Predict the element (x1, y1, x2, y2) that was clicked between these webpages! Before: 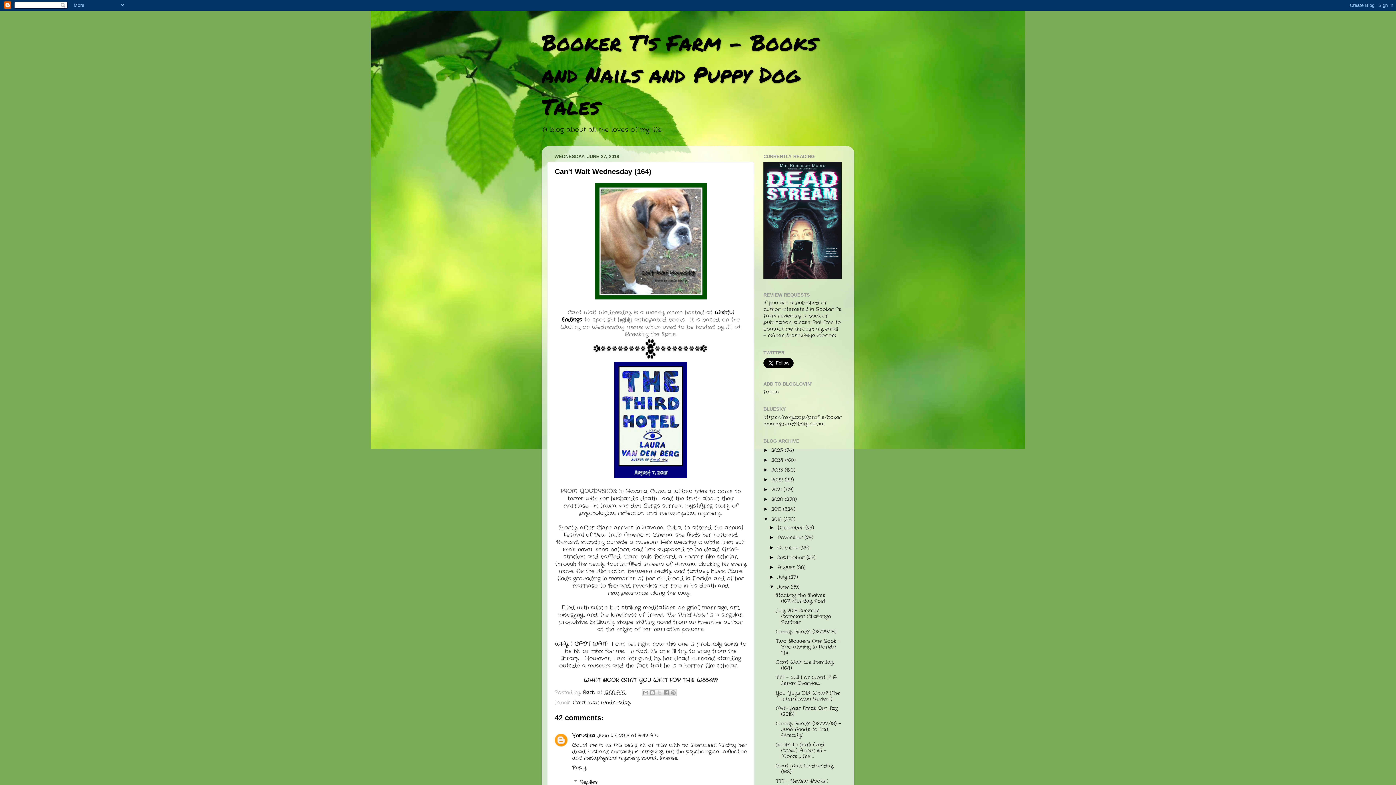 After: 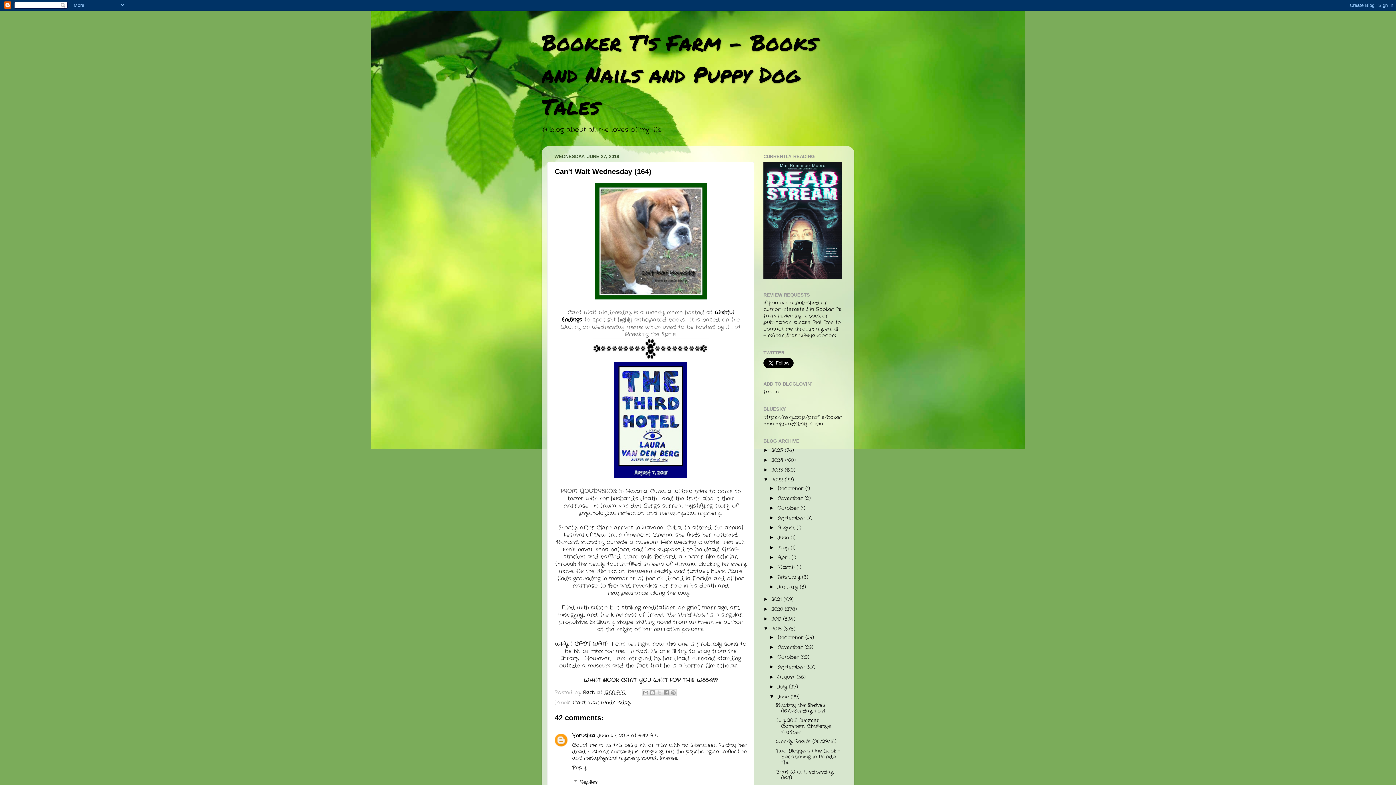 Action: bbox: (763, 477, 771, 482) label: ►  